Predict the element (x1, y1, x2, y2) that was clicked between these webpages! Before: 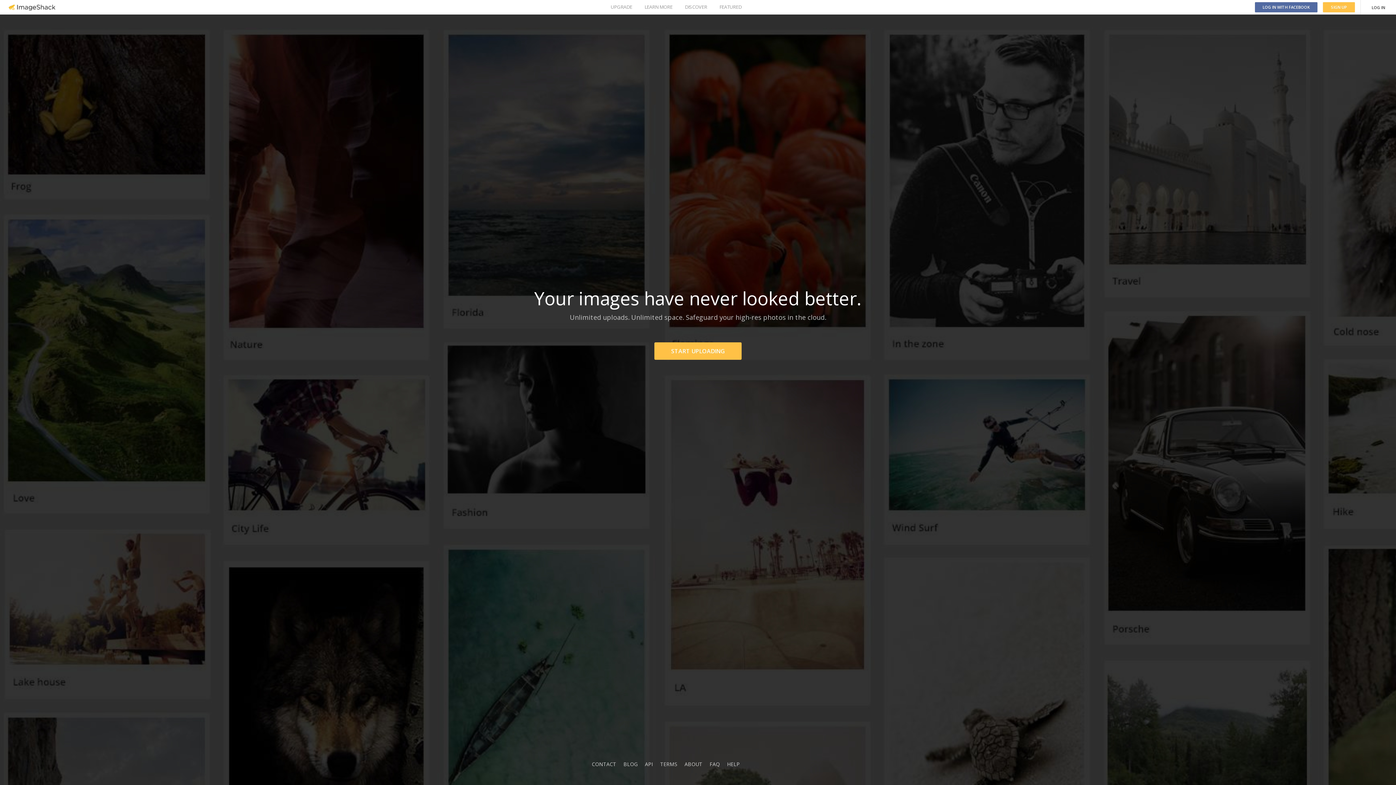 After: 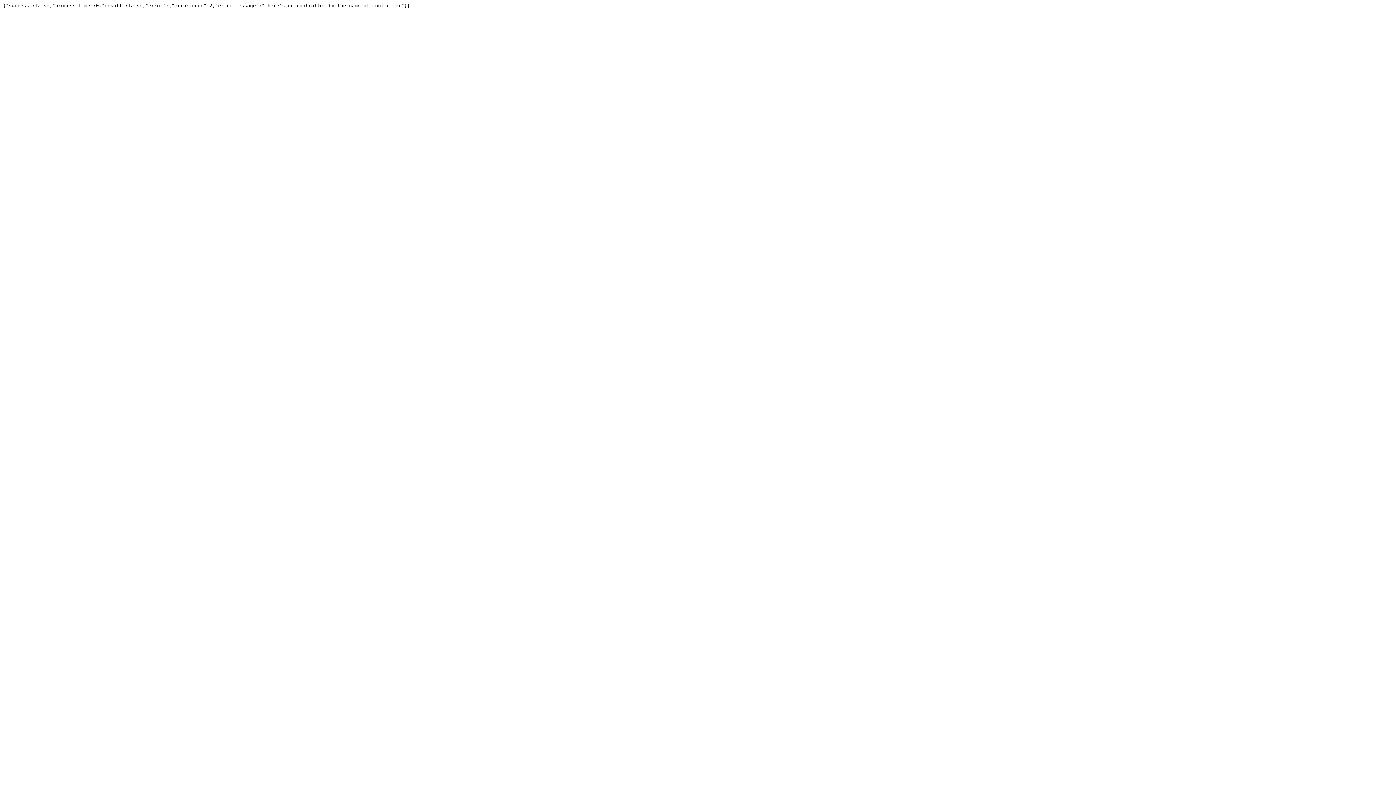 Action: bbox: (645, 761, 653, 768) label: API